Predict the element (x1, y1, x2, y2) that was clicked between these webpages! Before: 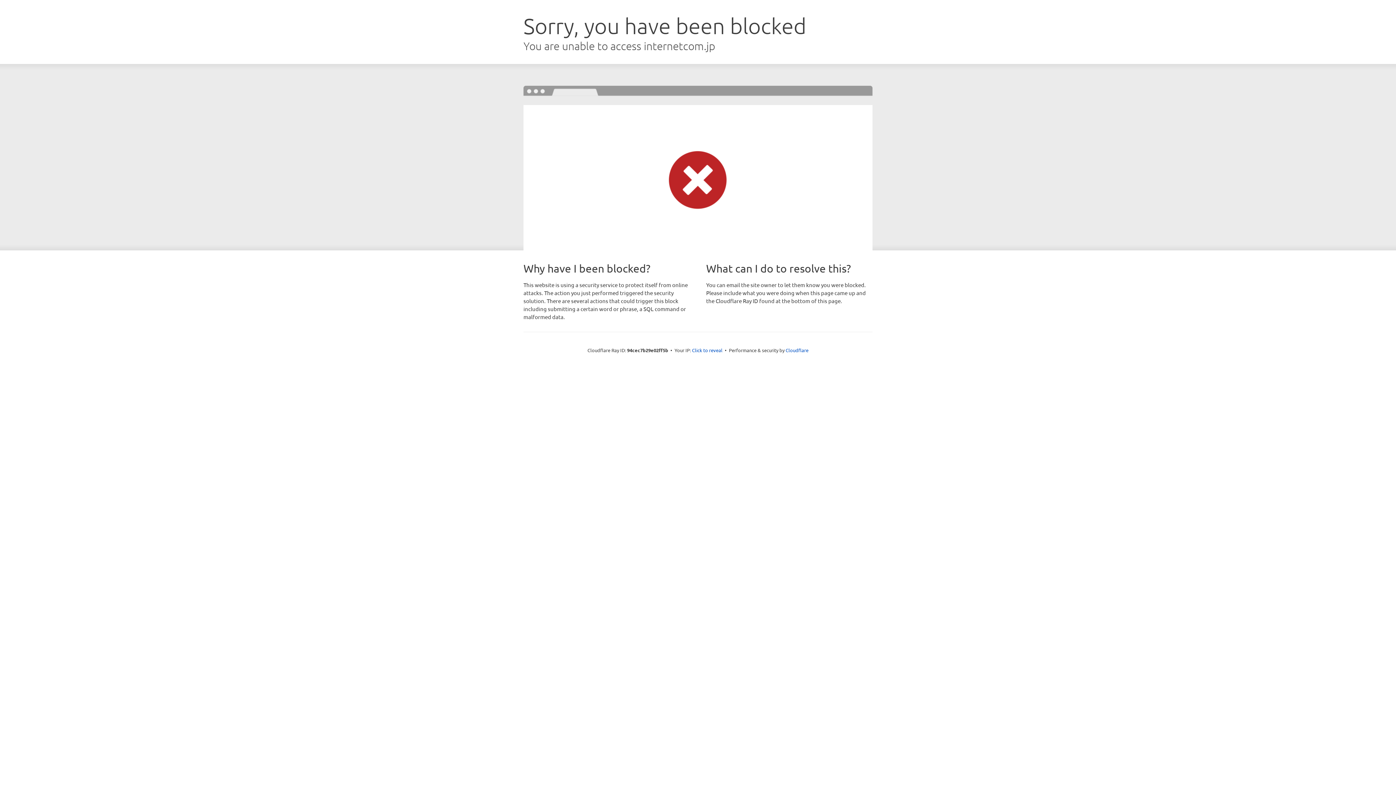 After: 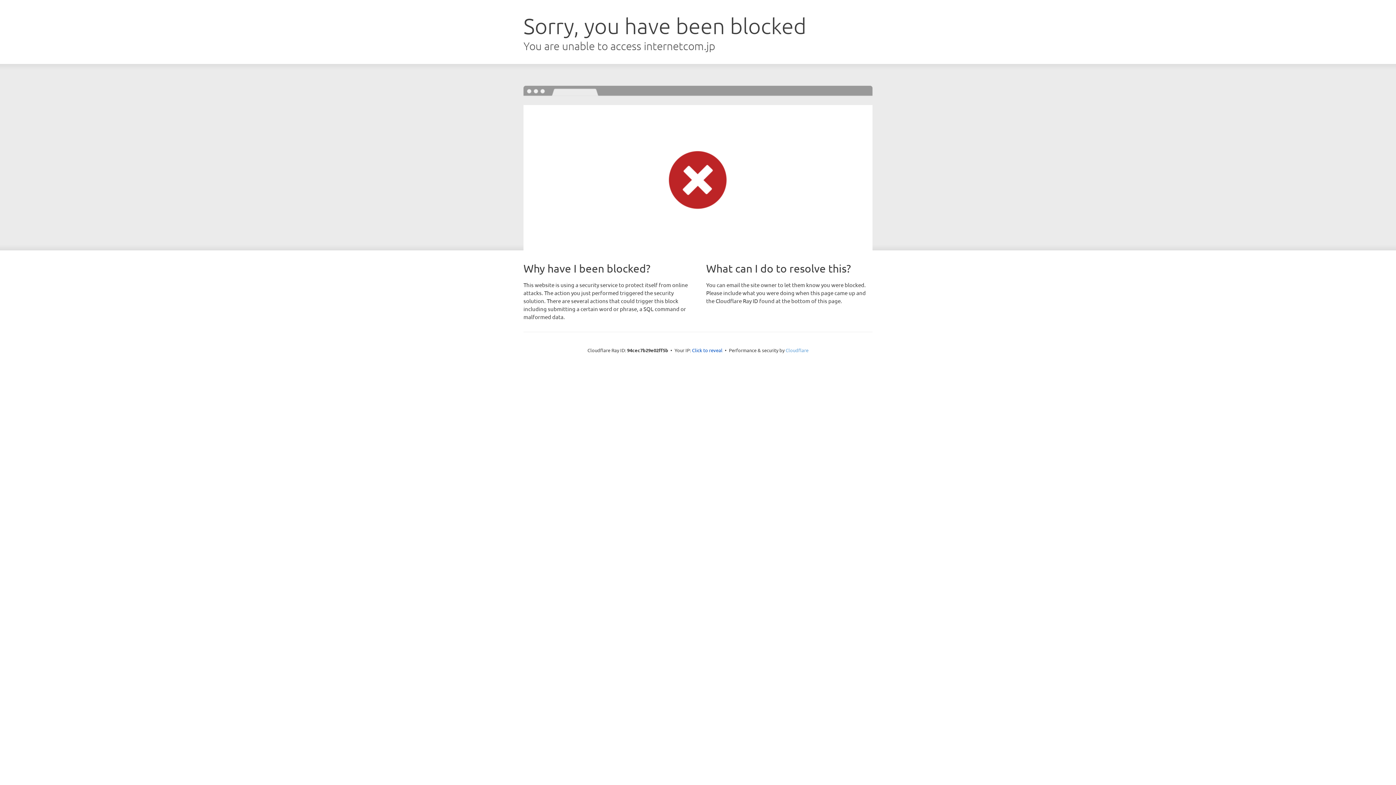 Action: label: Cloudflare bbox: (785, 347, 808, 353)